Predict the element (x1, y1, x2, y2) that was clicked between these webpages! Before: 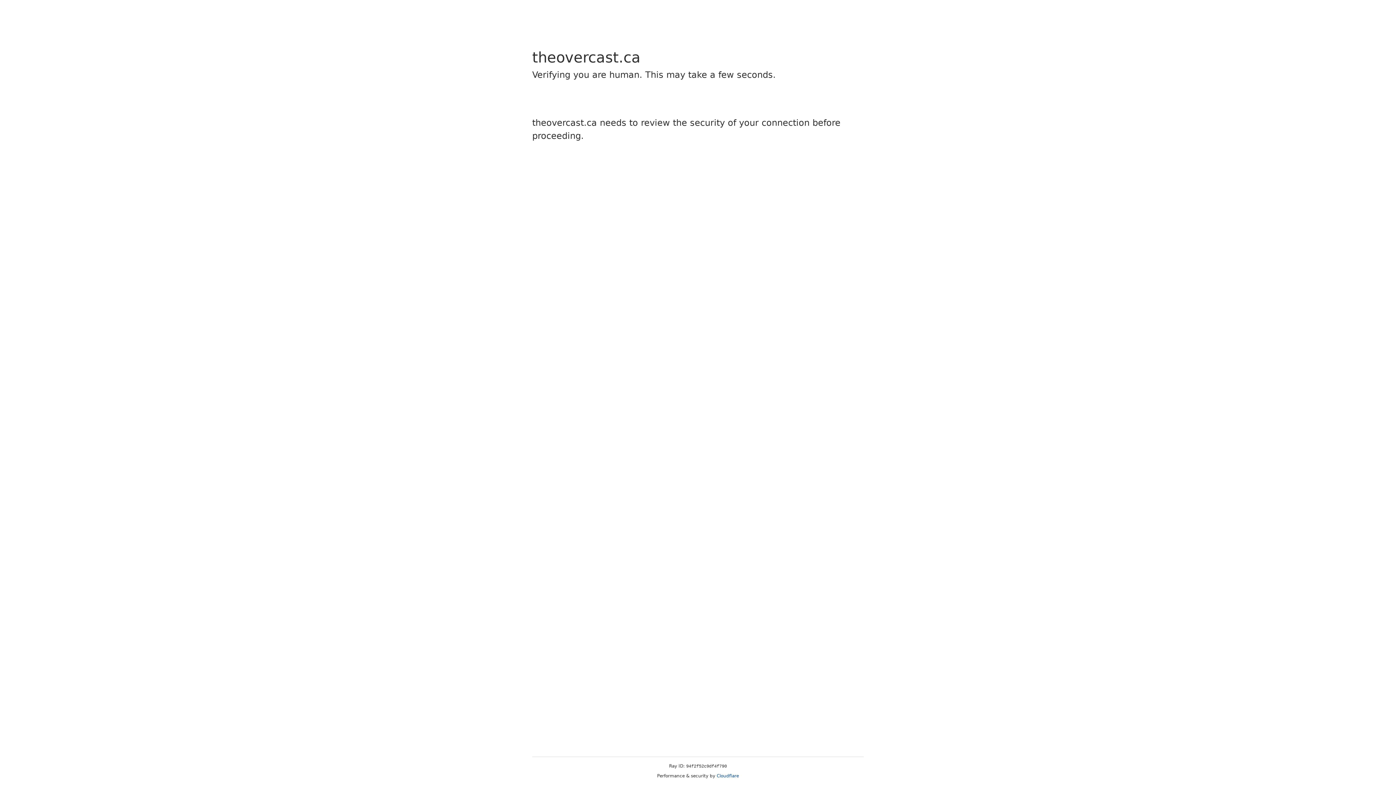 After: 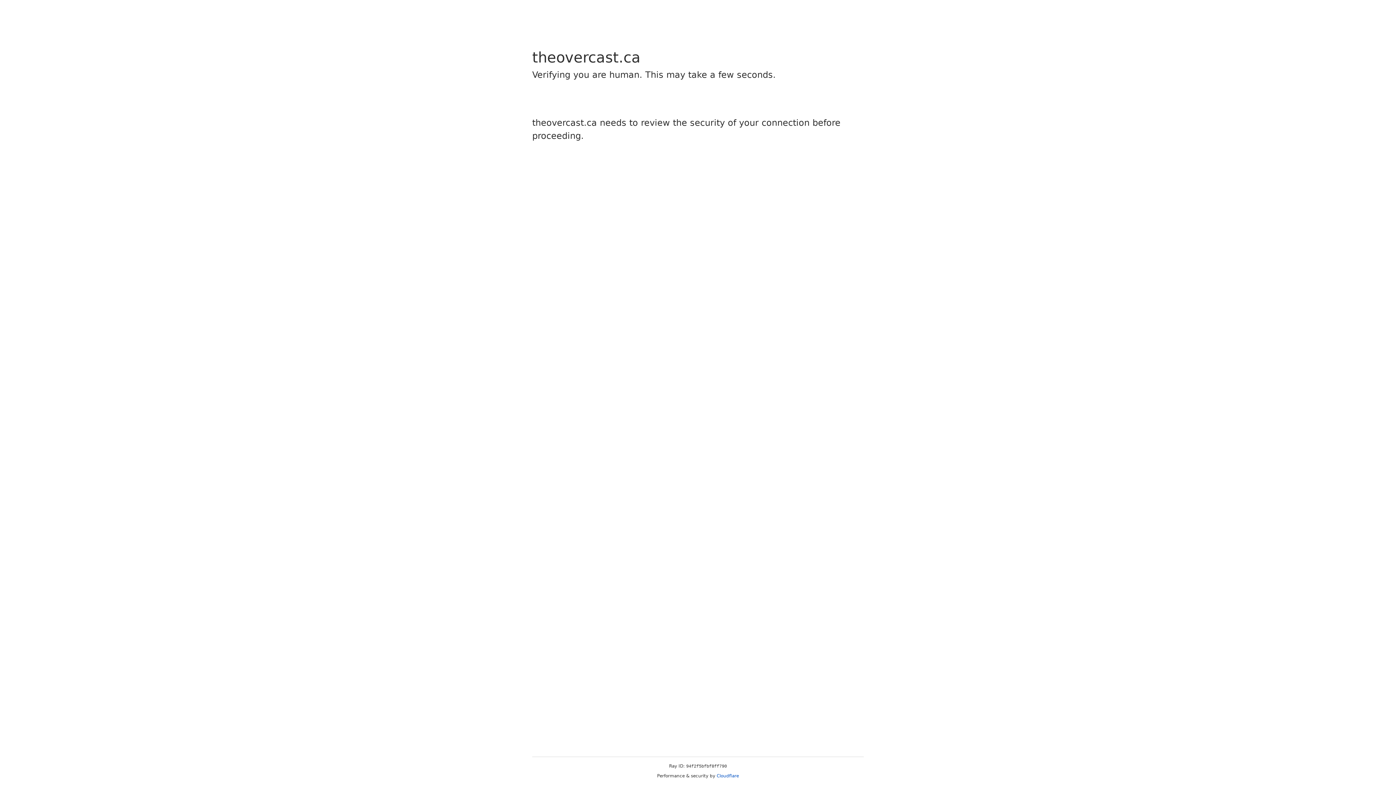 Action: label: Cloudflare bbox: (716, 773, 739, 778)